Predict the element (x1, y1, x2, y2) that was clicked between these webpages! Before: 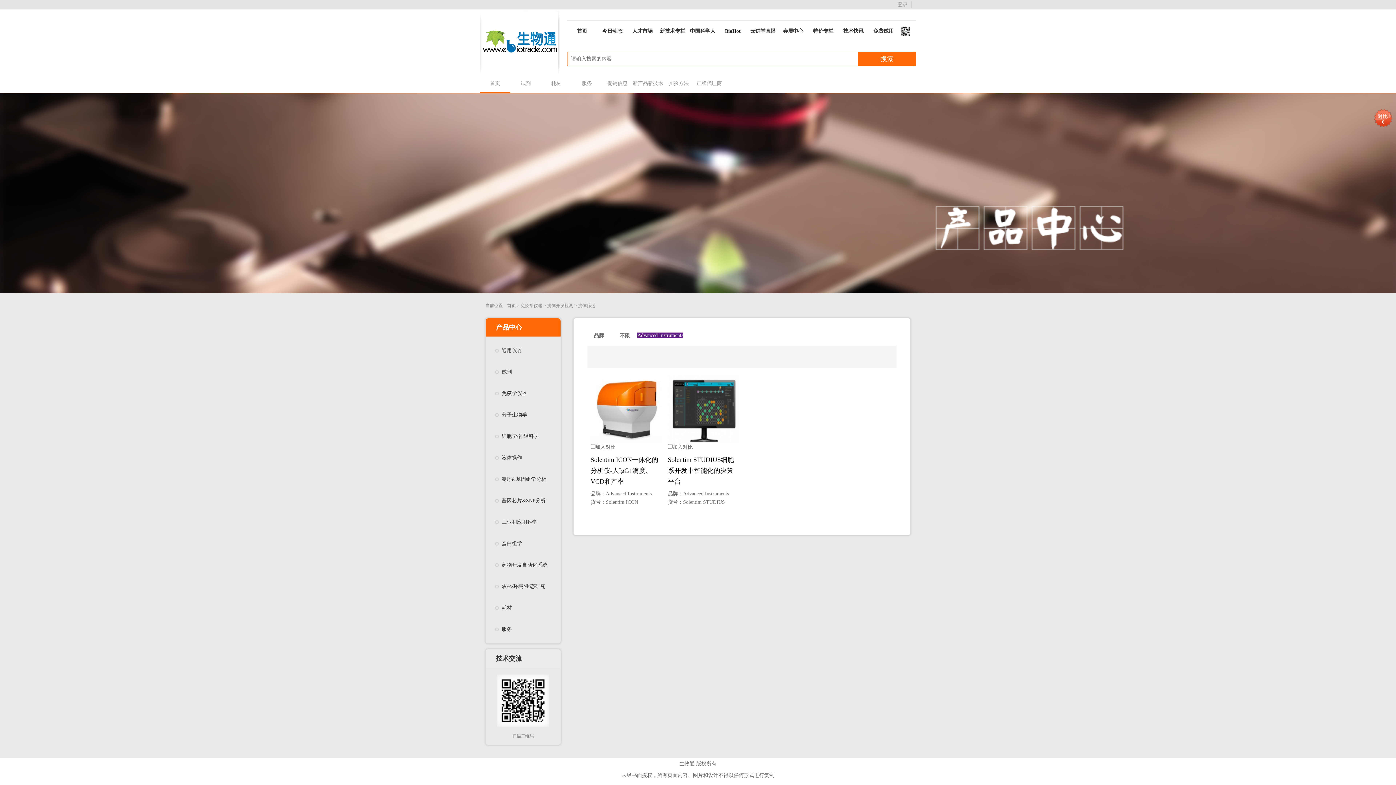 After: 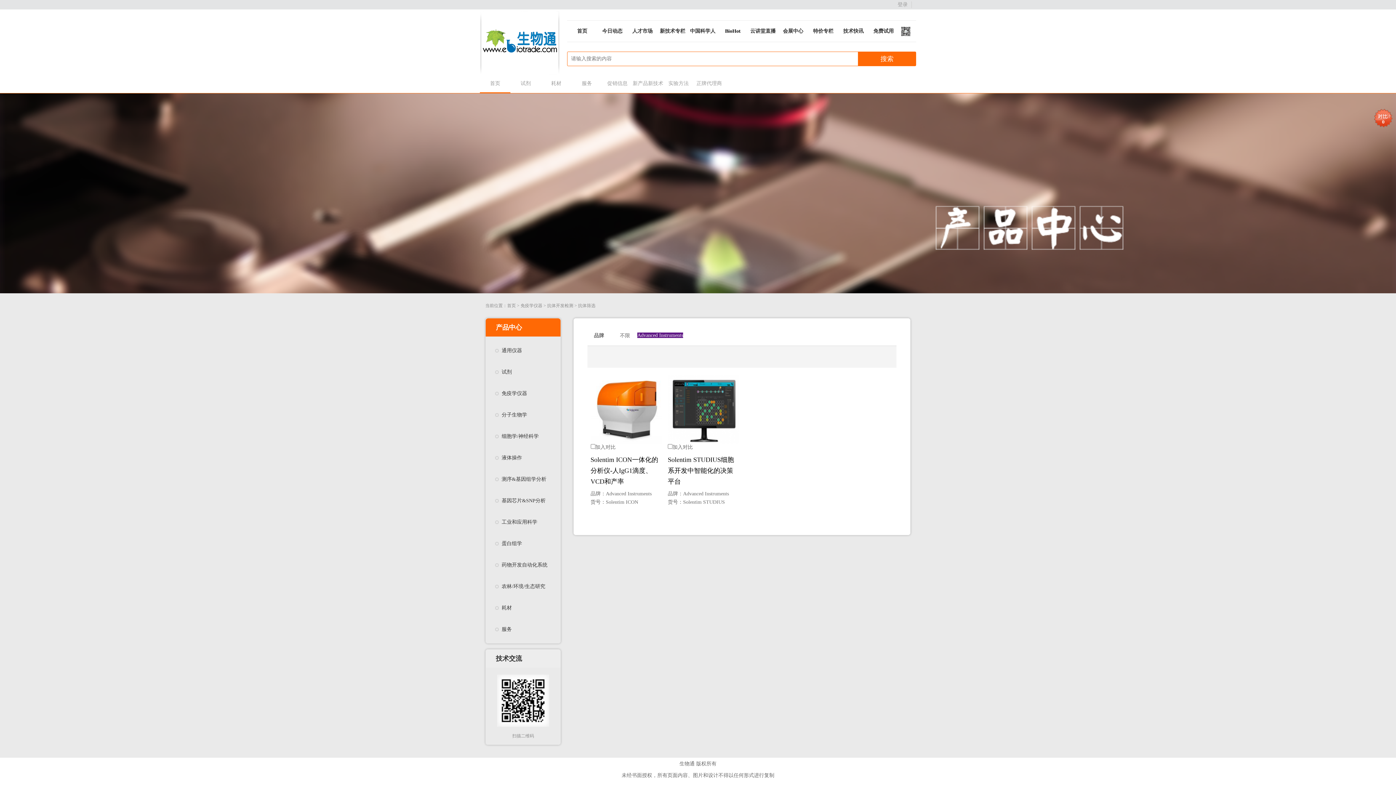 Action: bbox: (520, 303, 542, 308) label: 免疫学仪器